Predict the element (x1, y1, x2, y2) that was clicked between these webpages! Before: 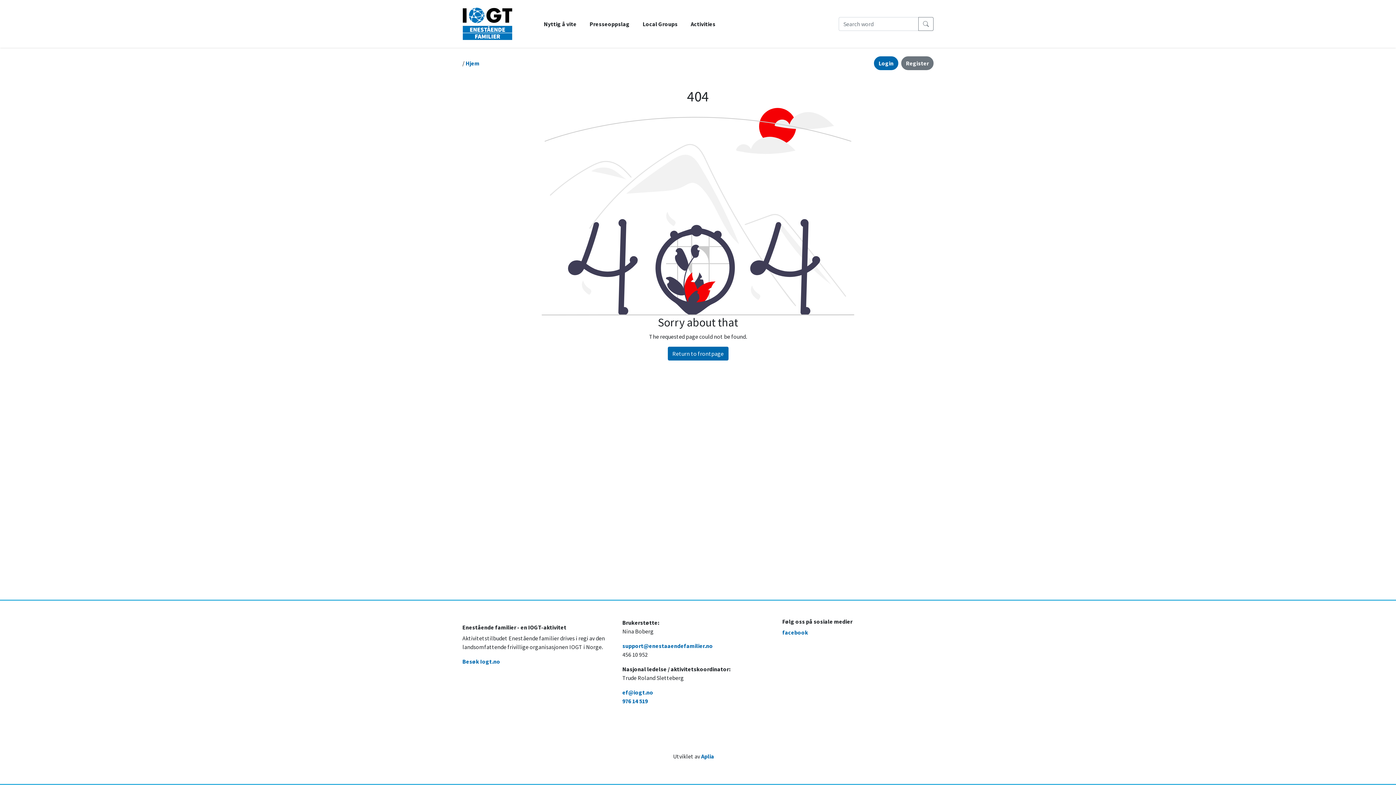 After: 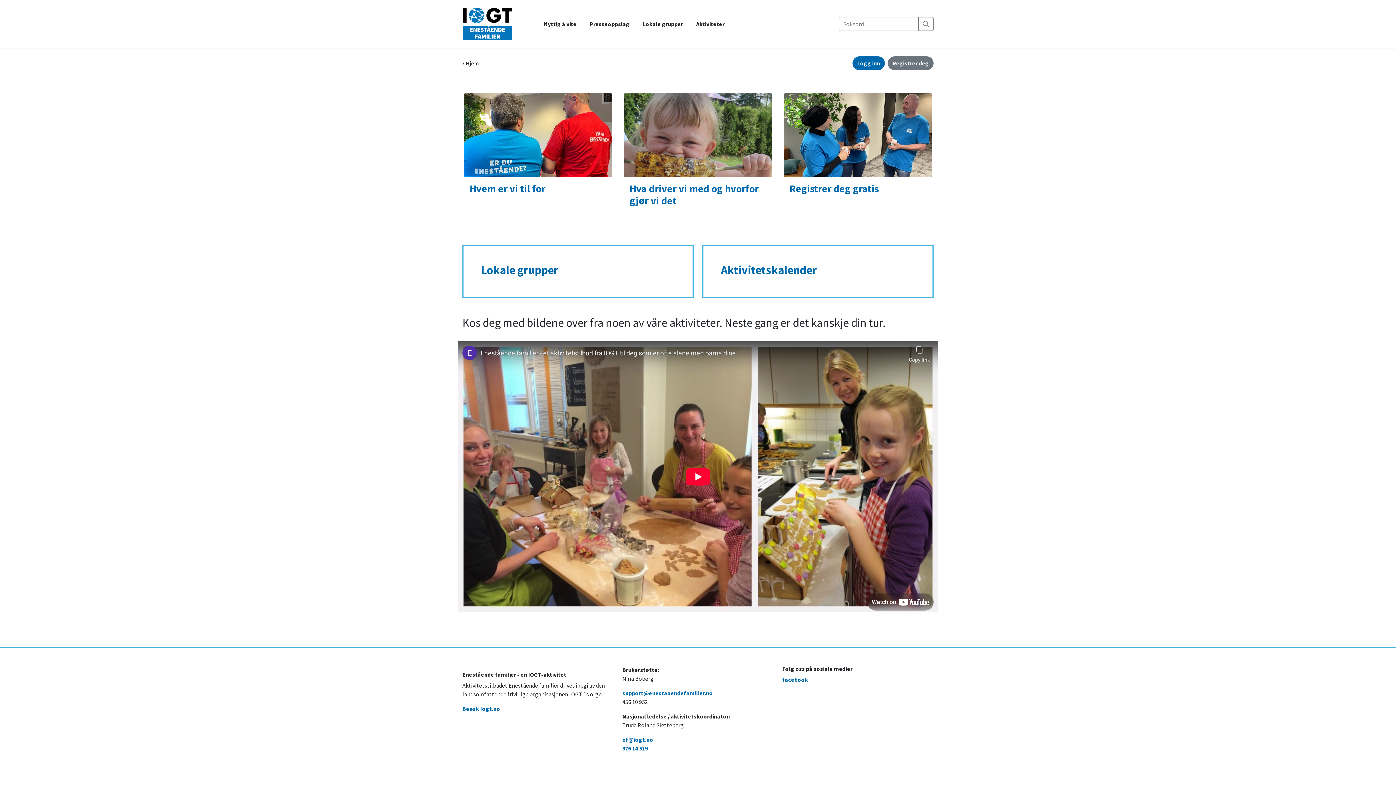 Action: label: Return to frontpage bbox: (667, 346, 728, 360)